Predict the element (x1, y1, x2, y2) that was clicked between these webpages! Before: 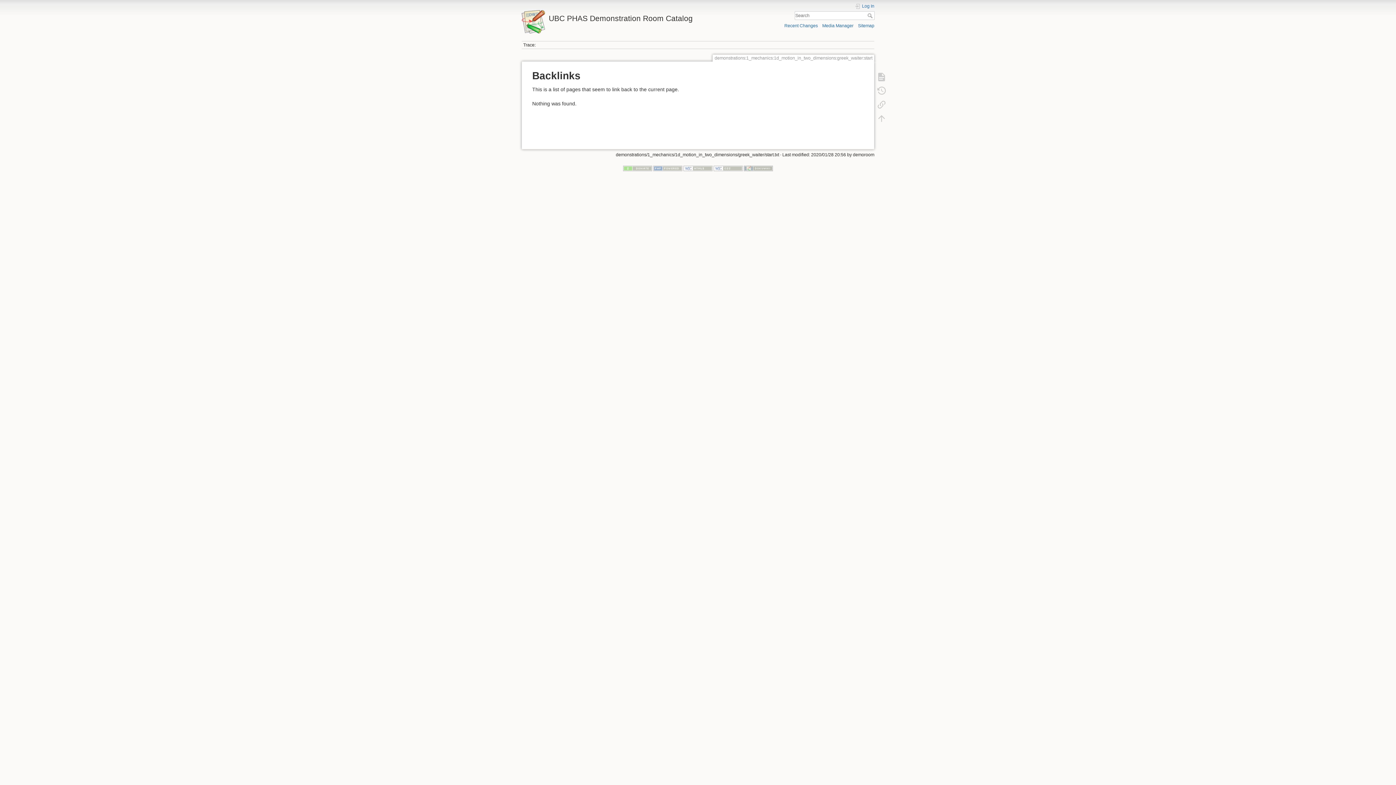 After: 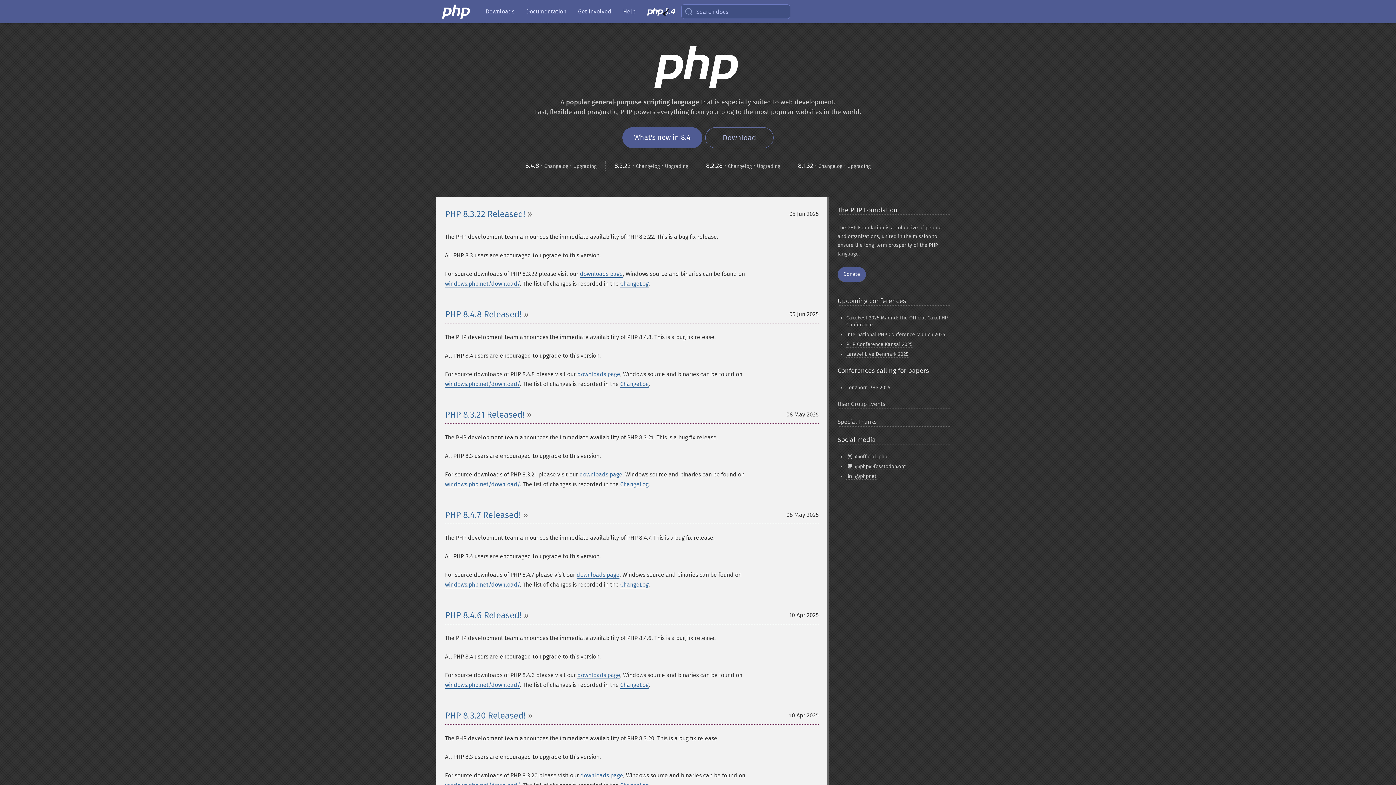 Action: bbox: (653, 165, 682, 170)